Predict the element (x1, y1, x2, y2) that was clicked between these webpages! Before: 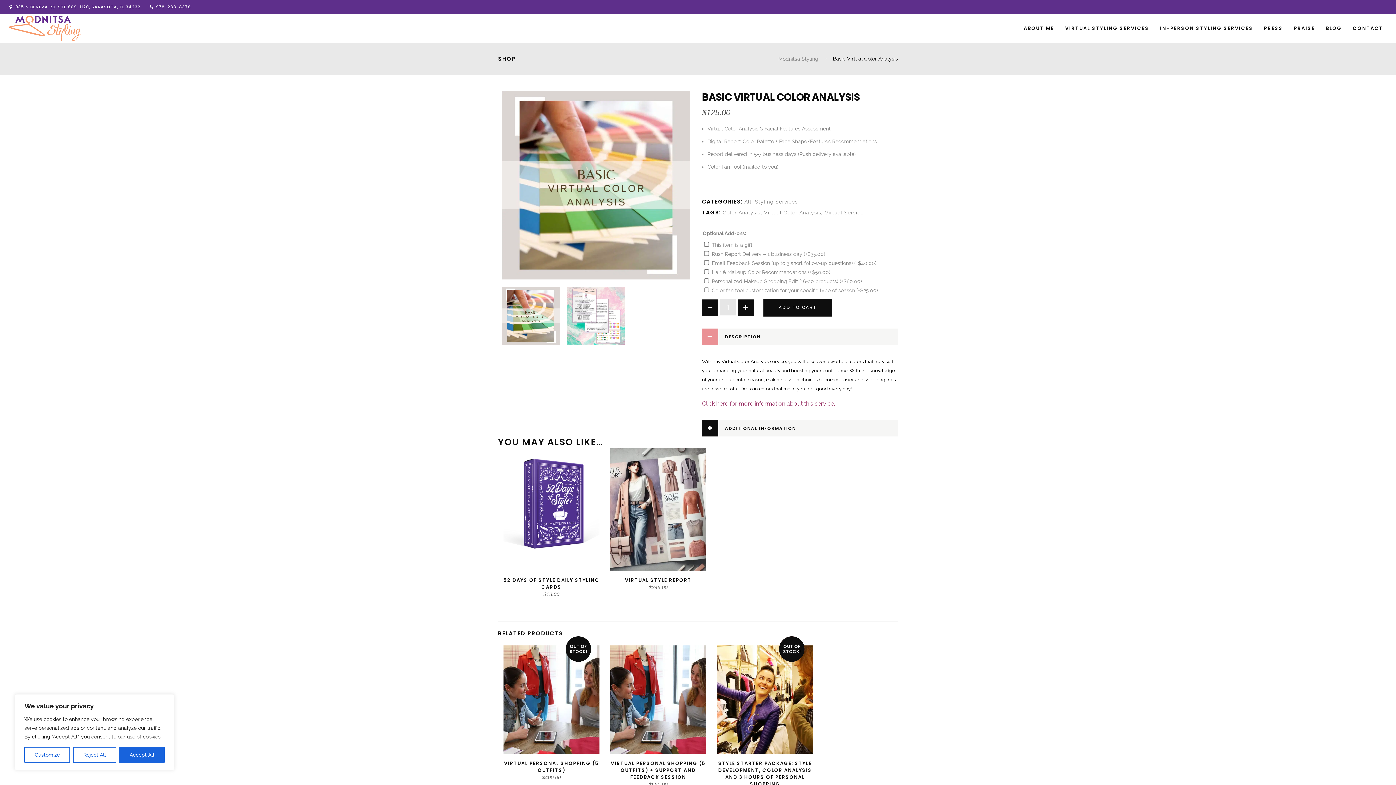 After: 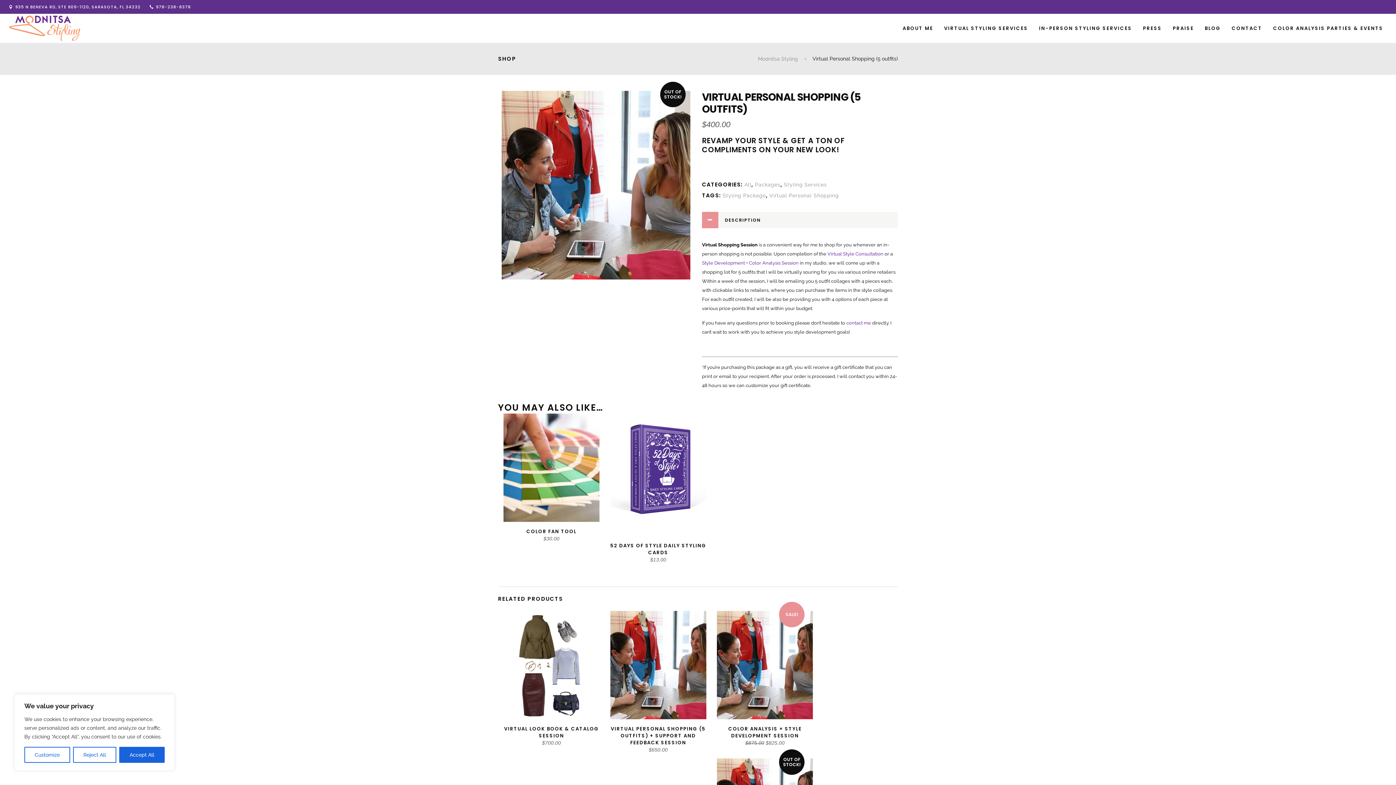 Action: bbox: (503, 645, 599, 754)